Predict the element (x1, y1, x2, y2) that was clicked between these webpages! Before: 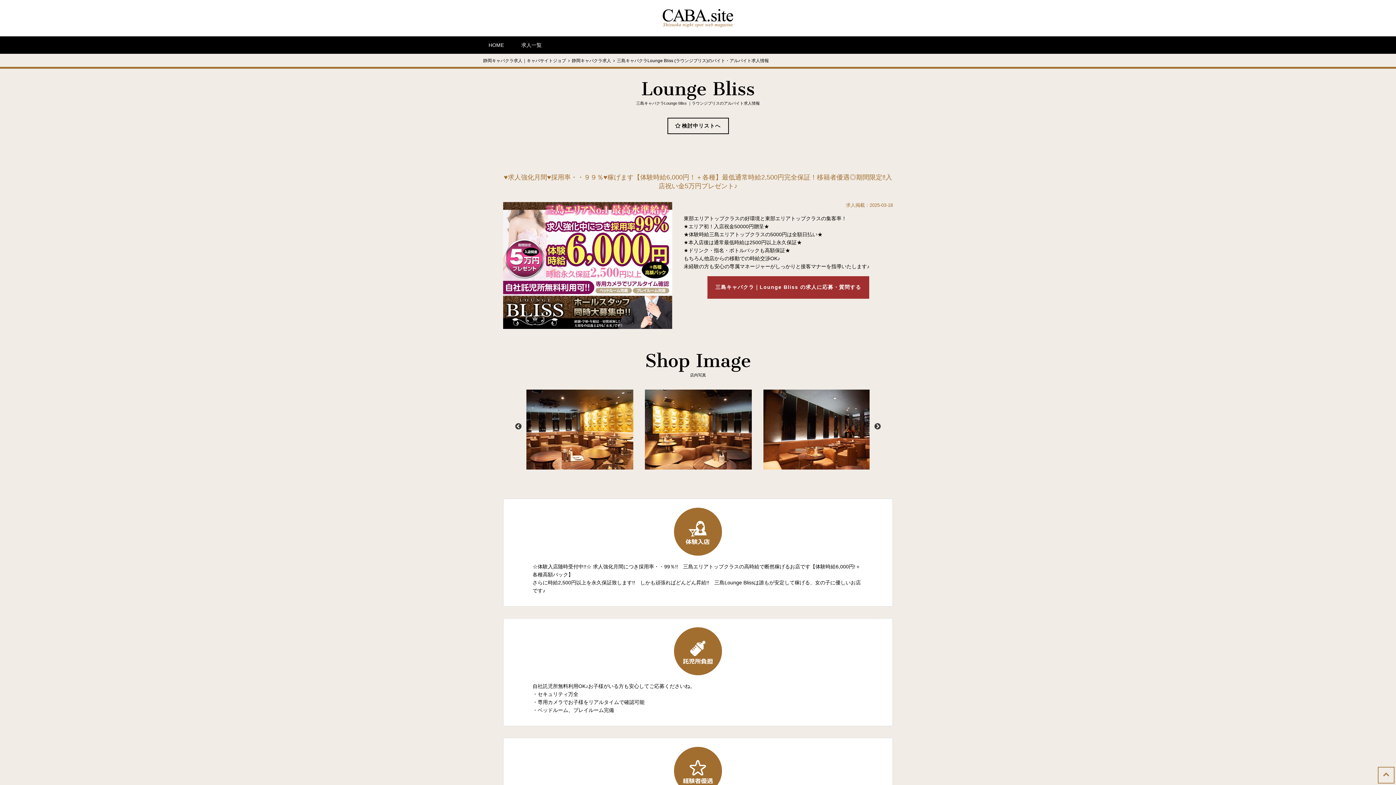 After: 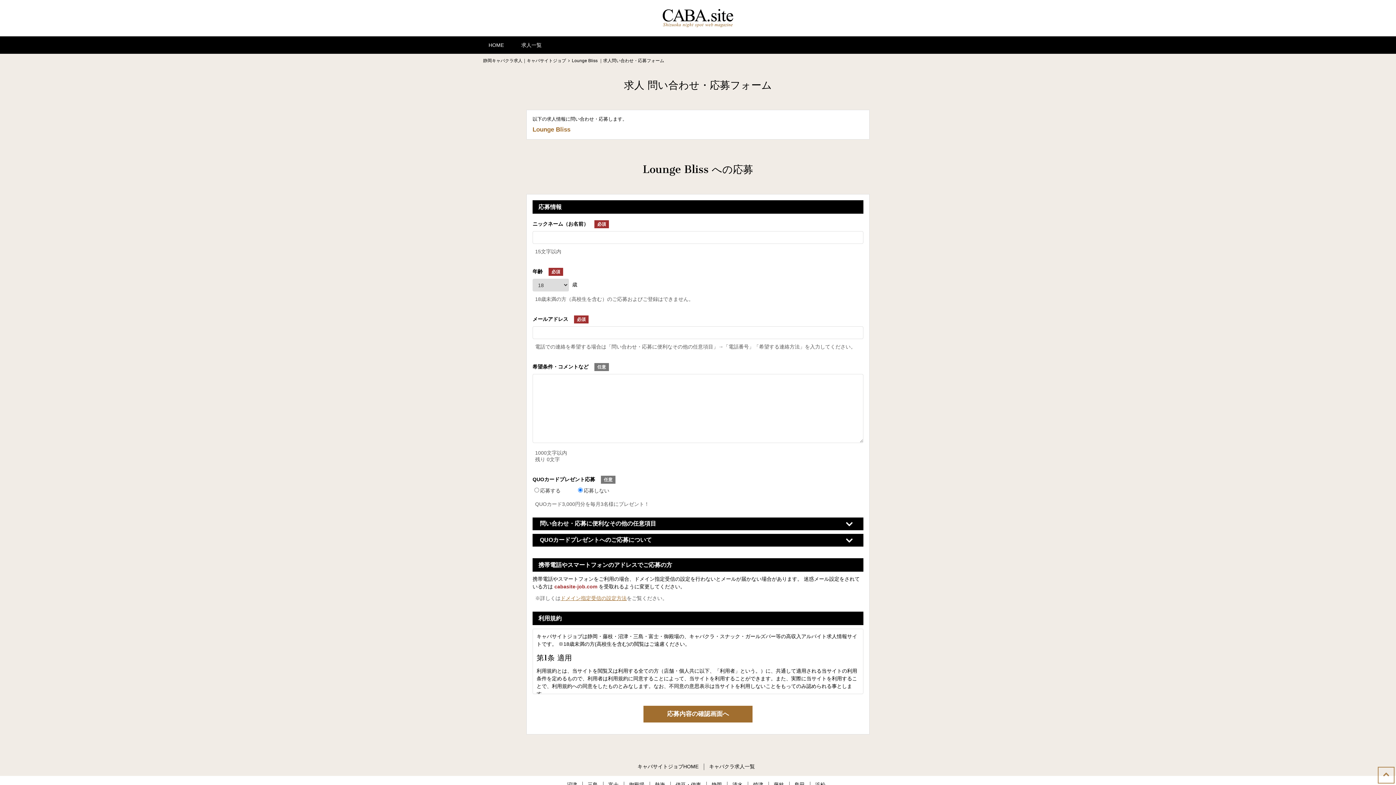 Action: label: 三島キャバクラ｜Lounge Bliss の求人に応募・質問する bbox: (707, 276, 869, 298)